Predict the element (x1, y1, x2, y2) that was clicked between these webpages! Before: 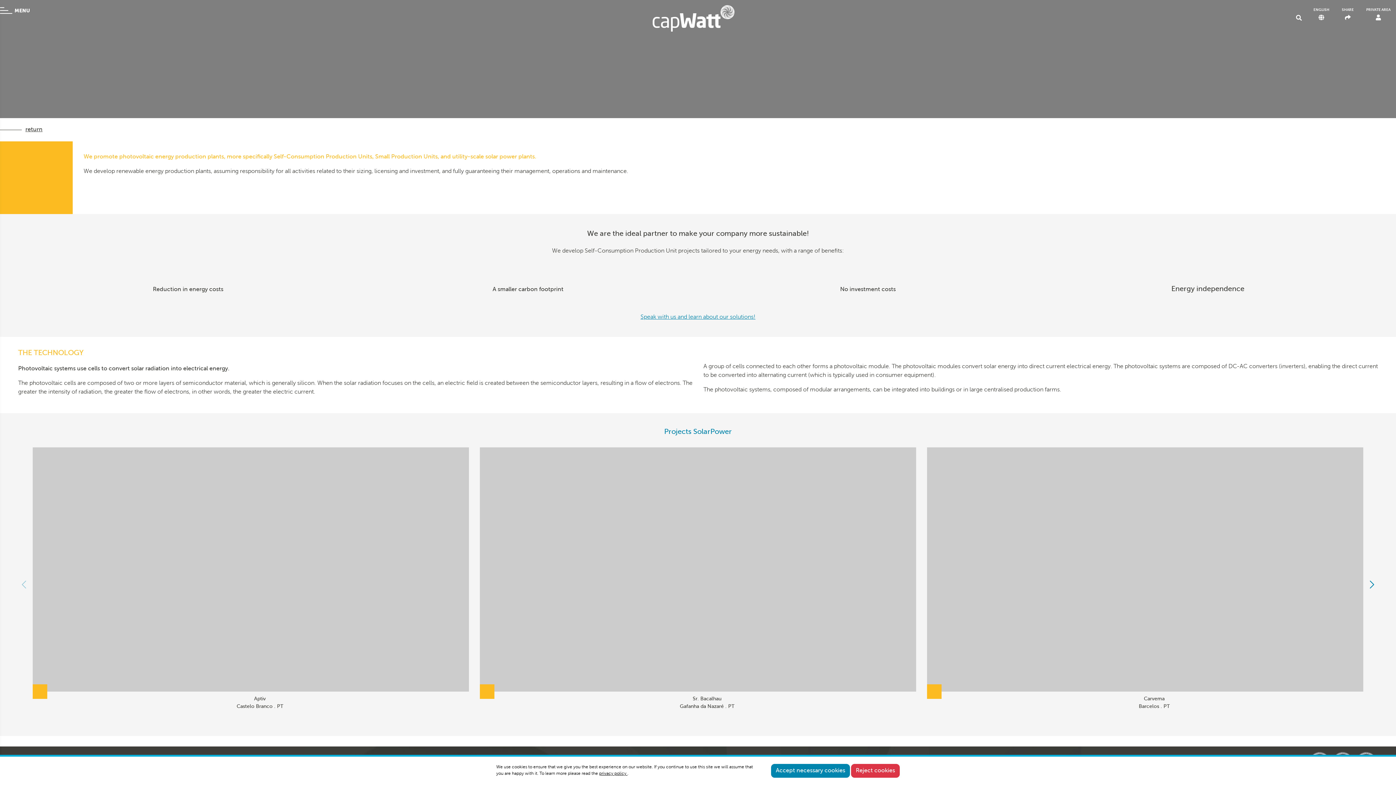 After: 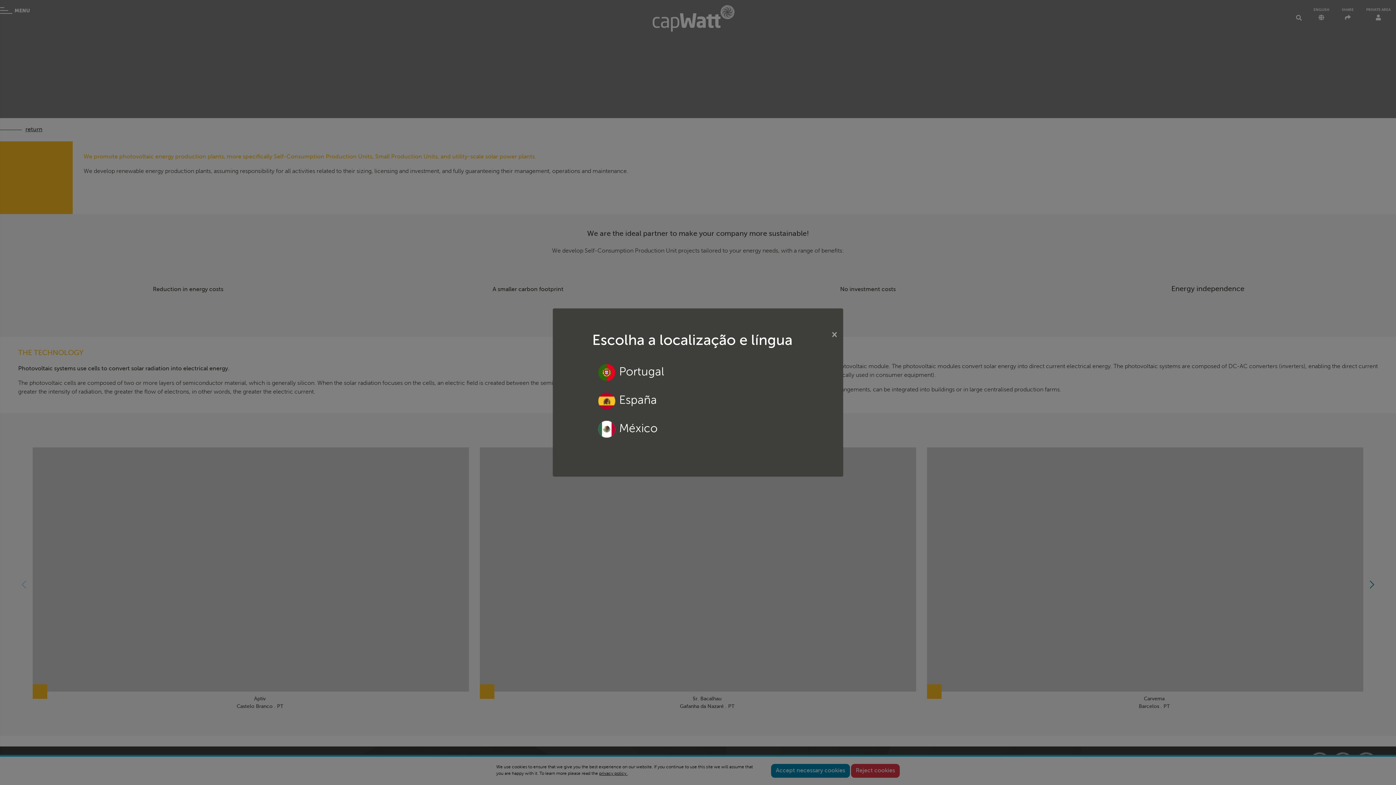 Action: bbox: (1308, 0, 1335, 25) label: ENGLISH